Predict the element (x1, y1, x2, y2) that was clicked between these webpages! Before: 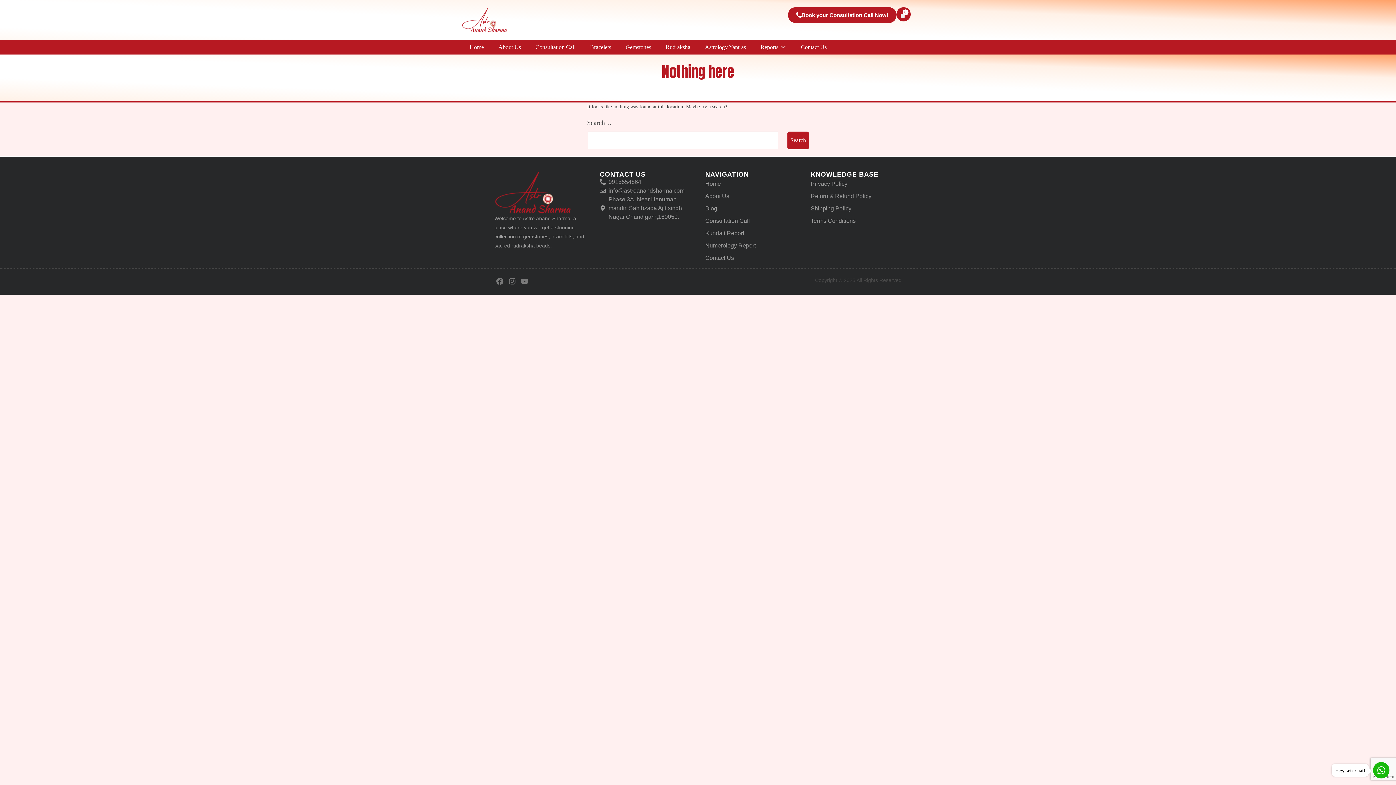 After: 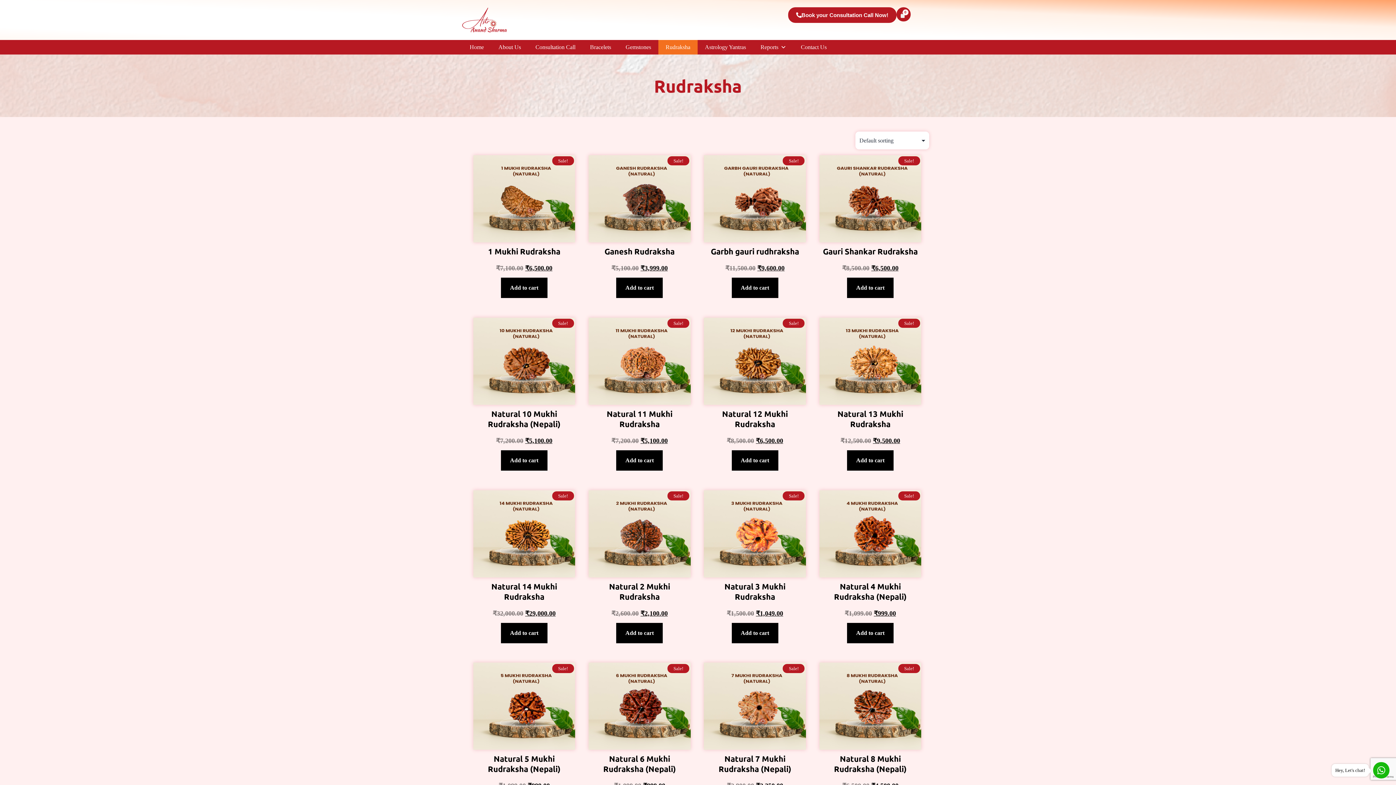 Action: bbox: (658, 39, 697, 54) label: Rudraksha